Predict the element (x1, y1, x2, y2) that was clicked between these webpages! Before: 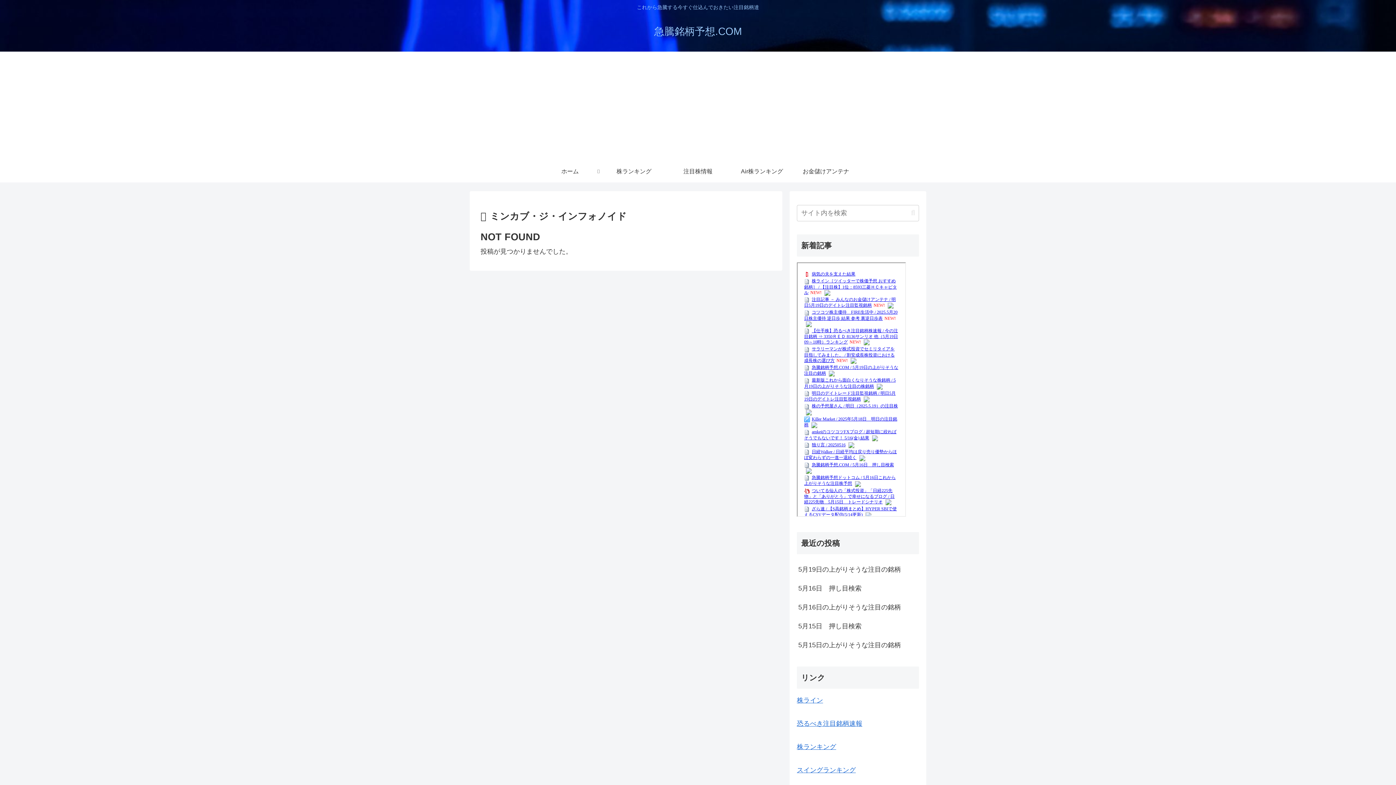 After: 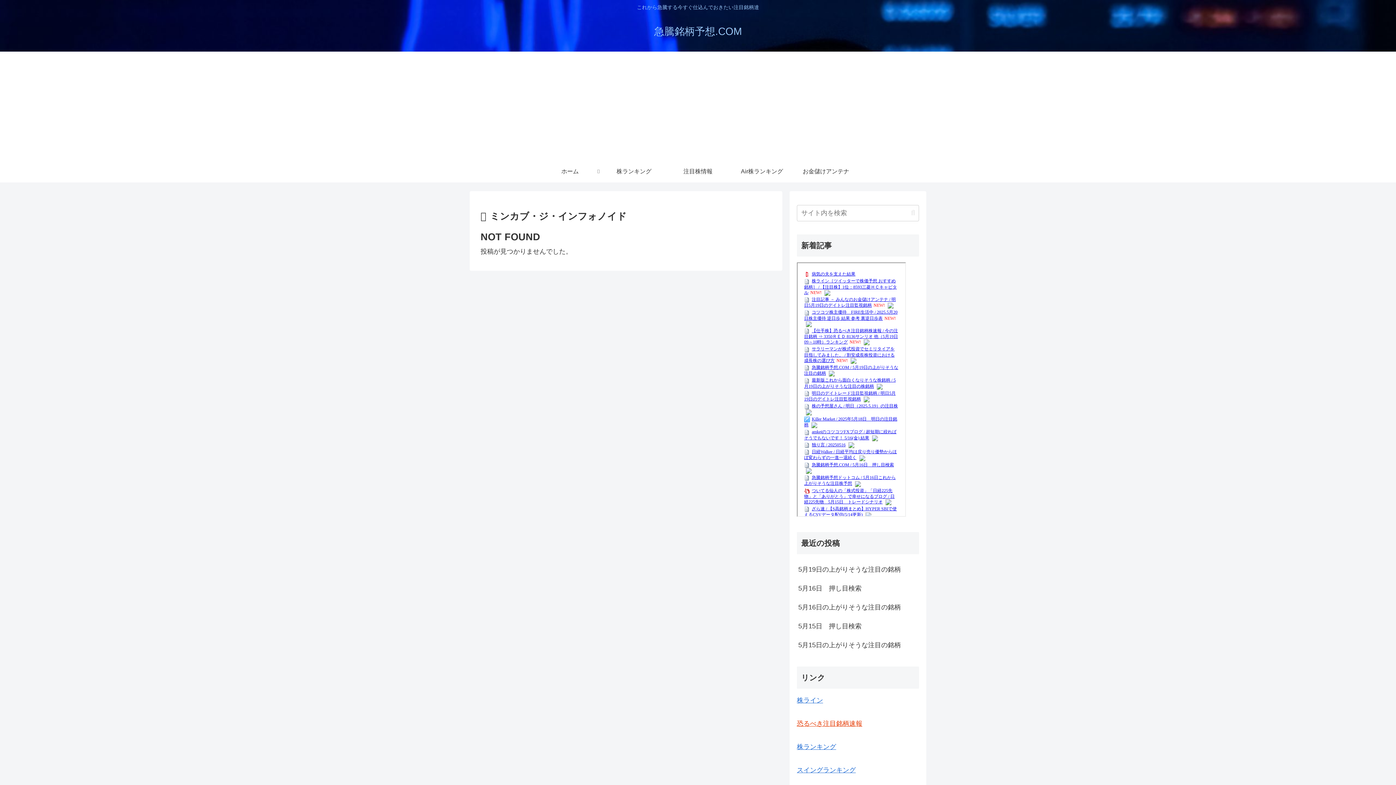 Action: bbox: (797, 720, 862, 727) label: 恐るべき注目銘柄速報